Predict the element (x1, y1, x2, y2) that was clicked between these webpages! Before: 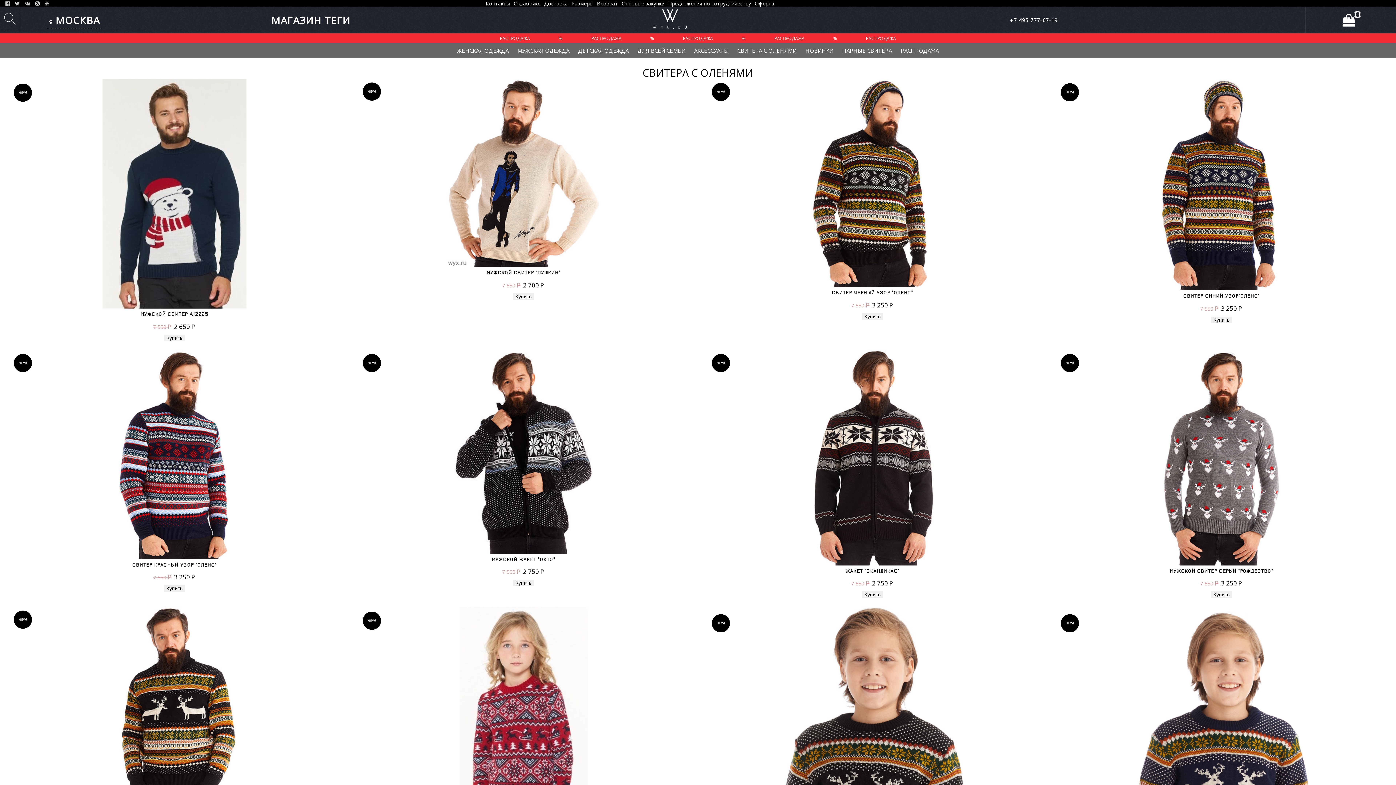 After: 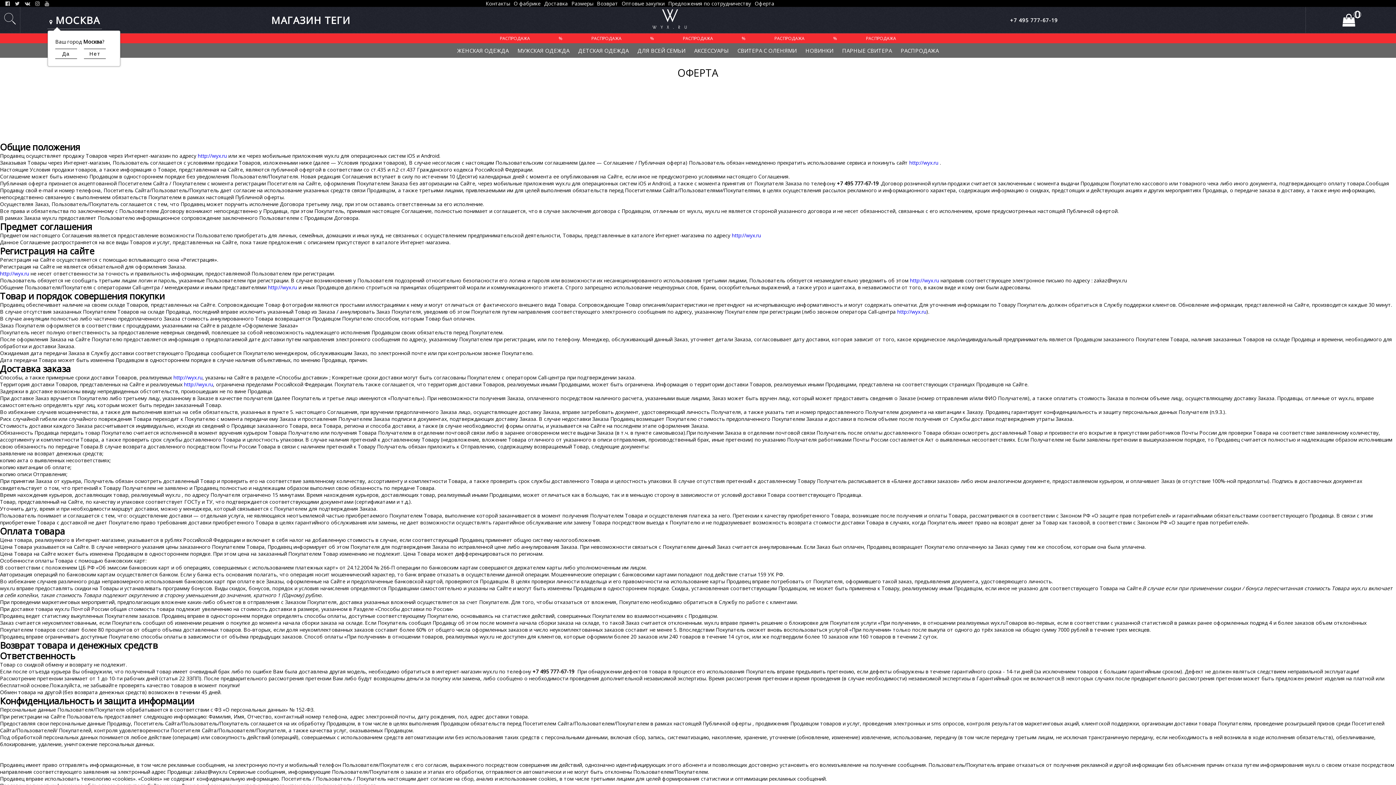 Action: label: Оферта bbox: (754, 0, 774, 6)